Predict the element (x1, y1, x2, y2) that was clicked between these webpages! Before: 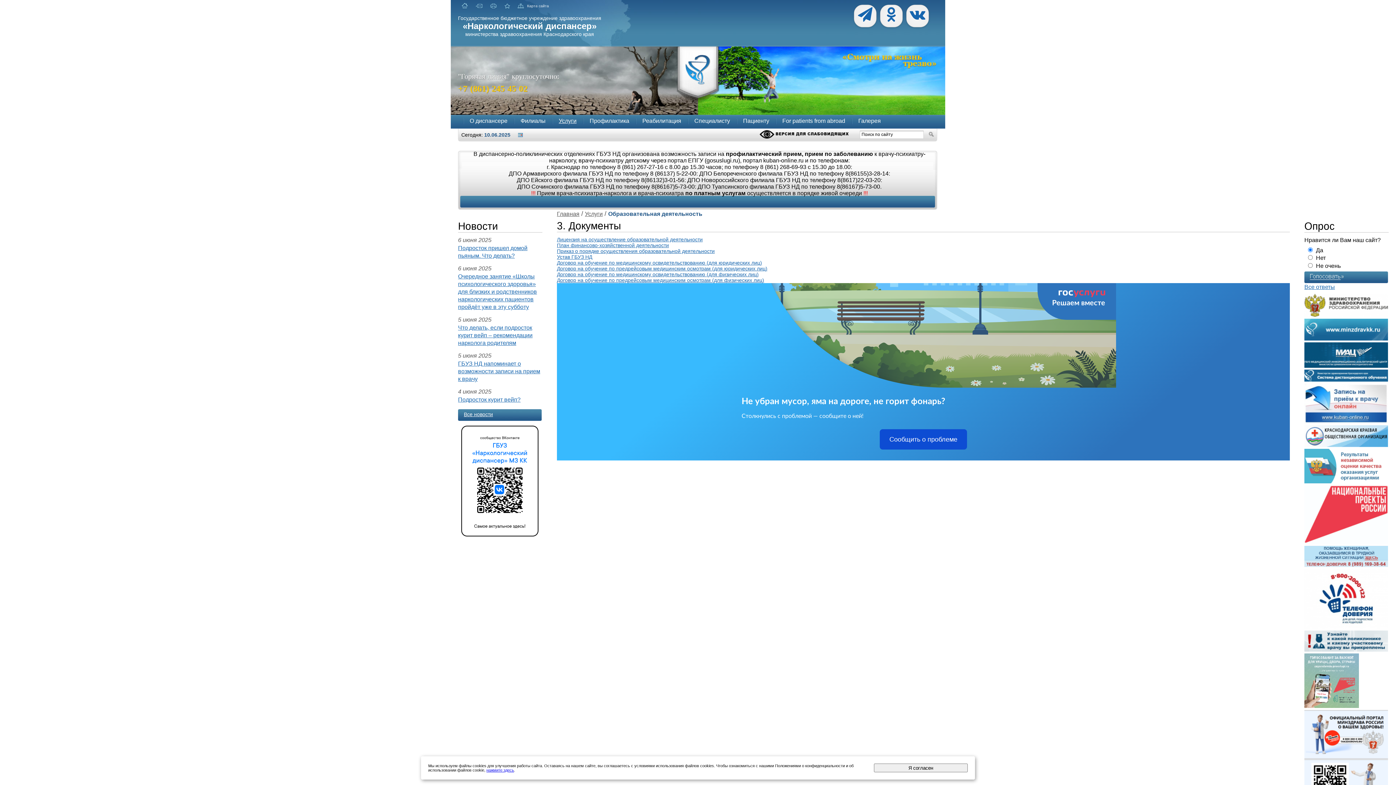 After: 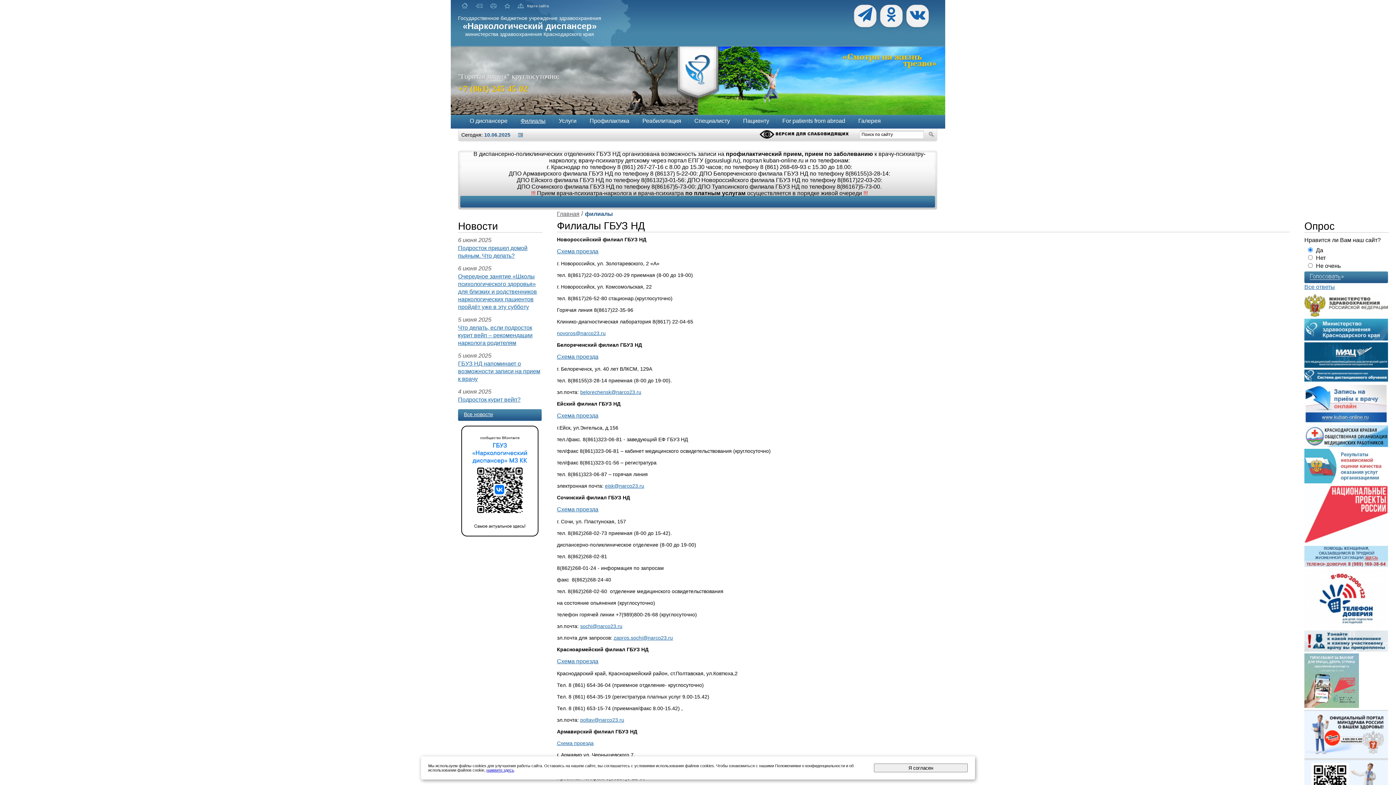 Action: label: Филиалы bbox: (520, 117, 545, 124)